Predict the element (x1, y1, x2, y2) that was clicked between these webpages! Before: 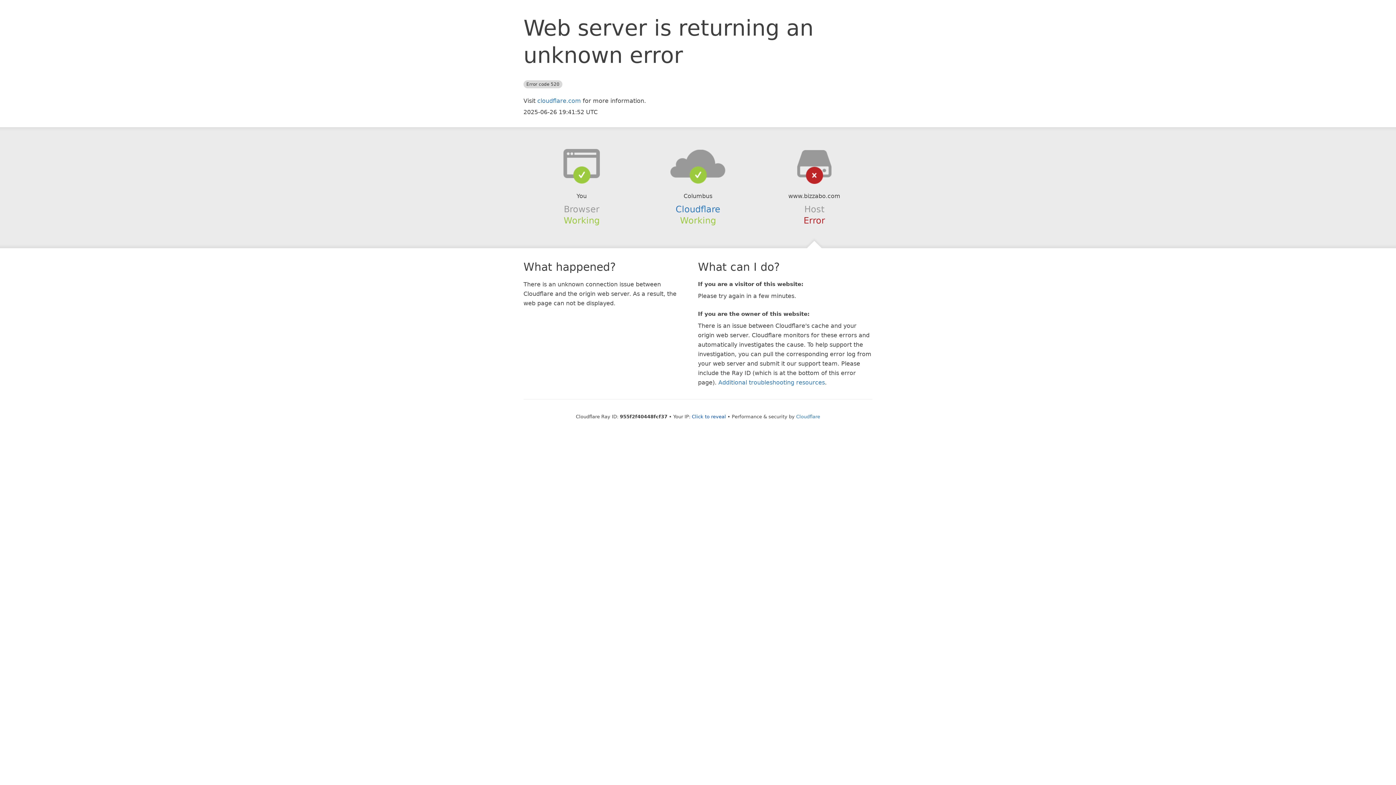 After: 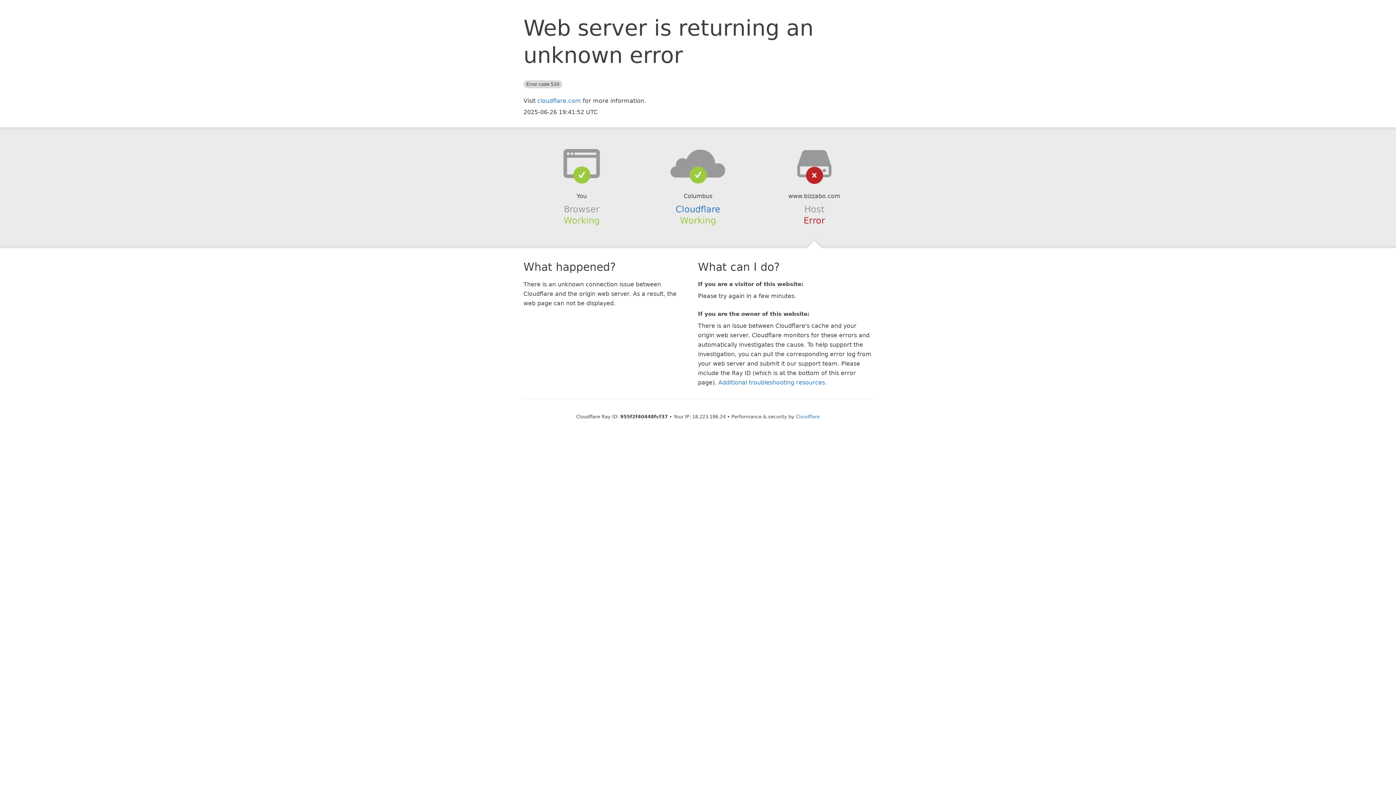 Action: label: Click to reveal bbox: (692, 414, 726, 419)